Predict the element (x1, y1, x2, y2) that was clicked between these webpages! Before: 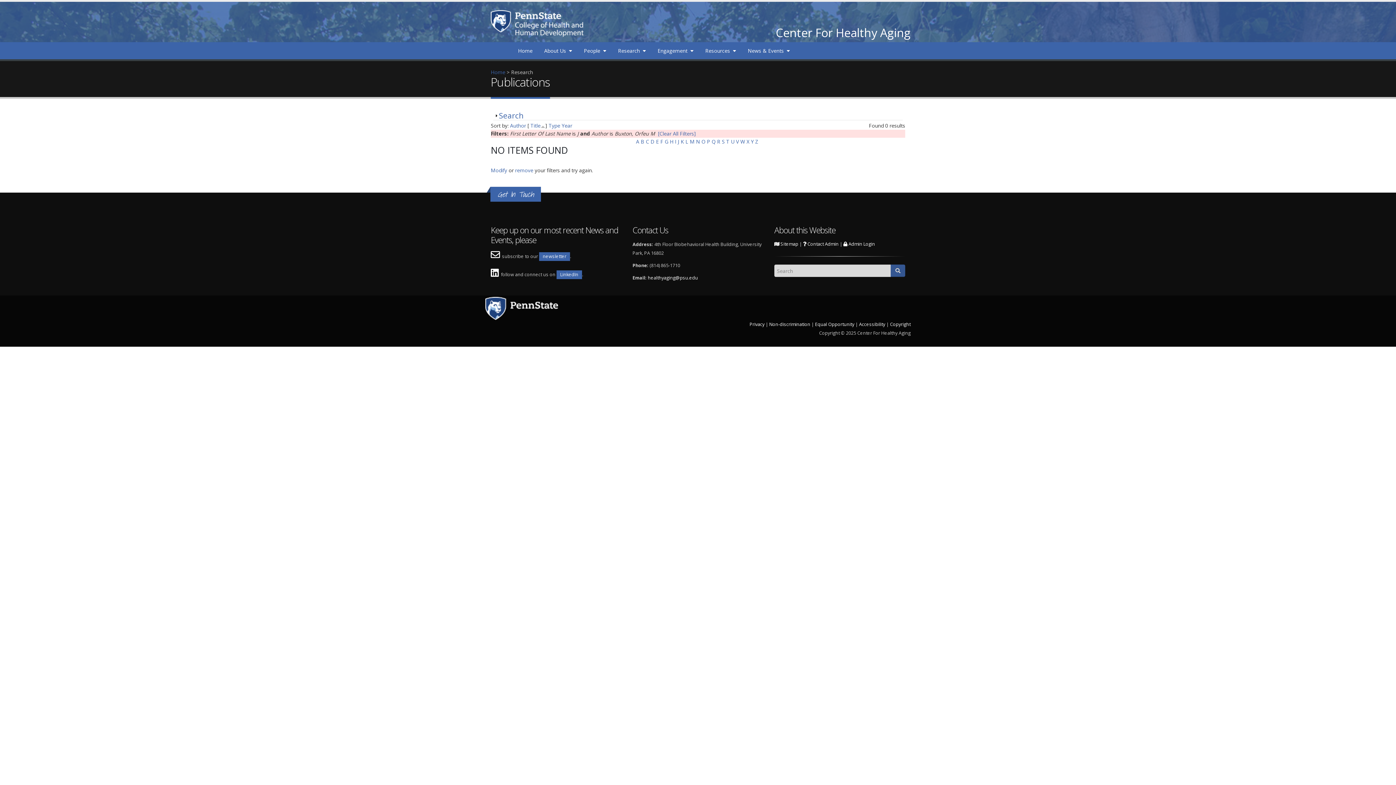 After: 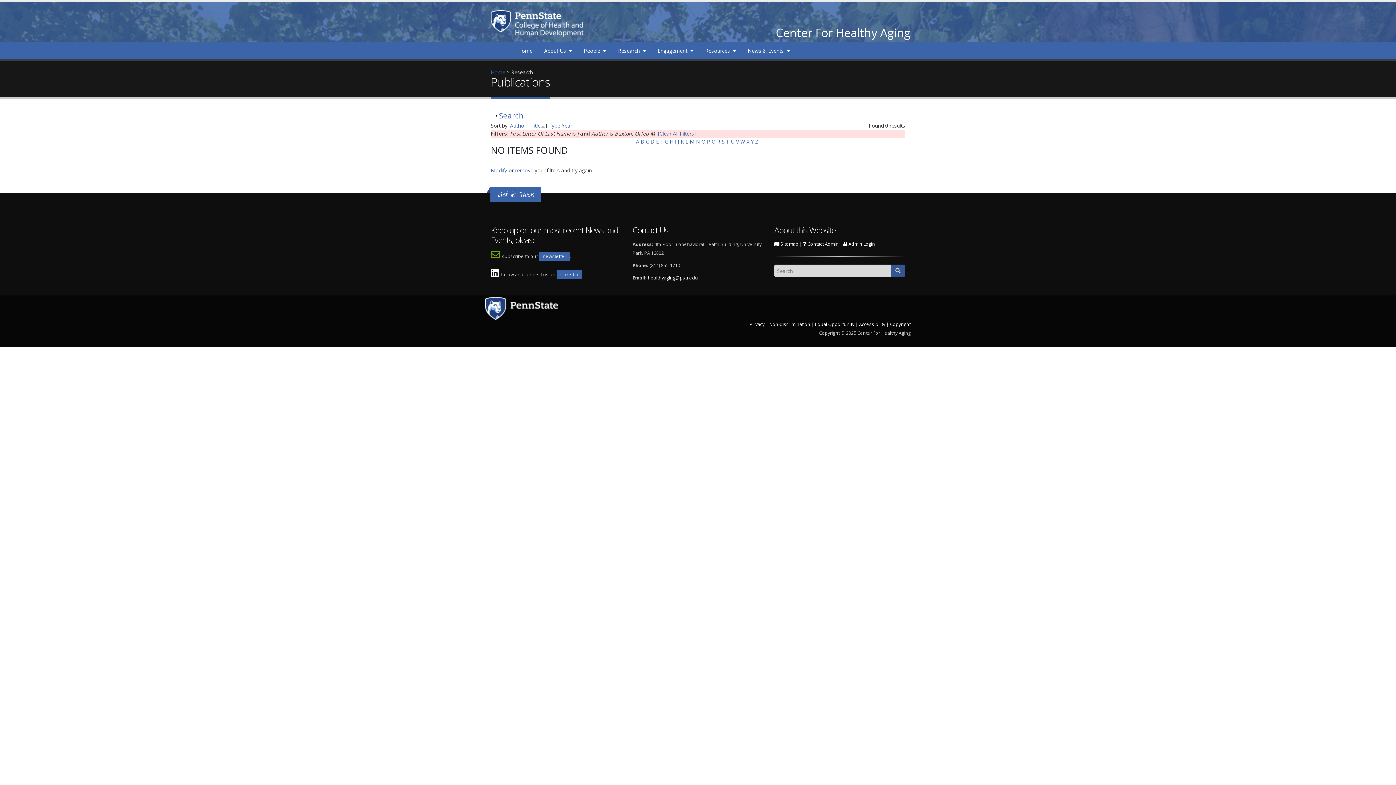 Action: label:   bbox: (490, 253, 502, 259)